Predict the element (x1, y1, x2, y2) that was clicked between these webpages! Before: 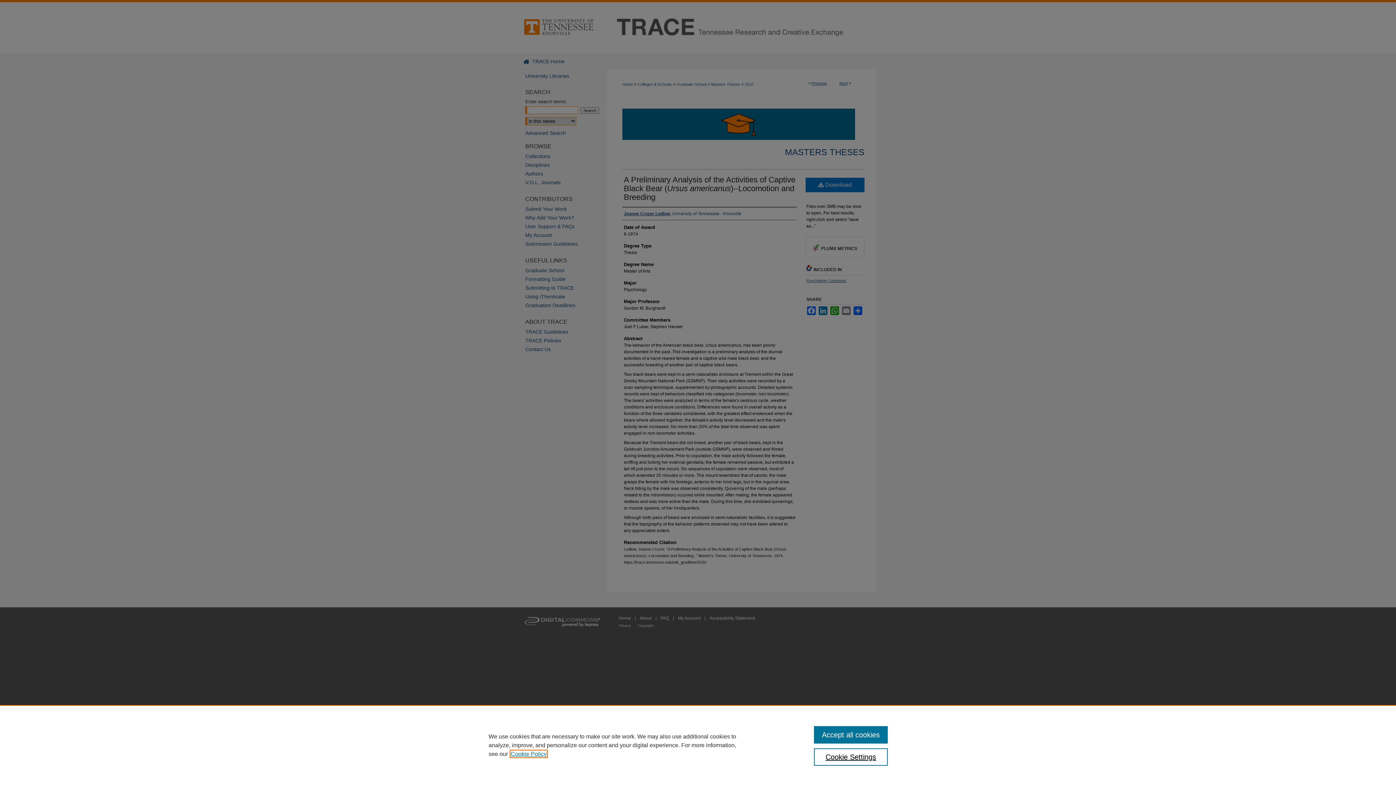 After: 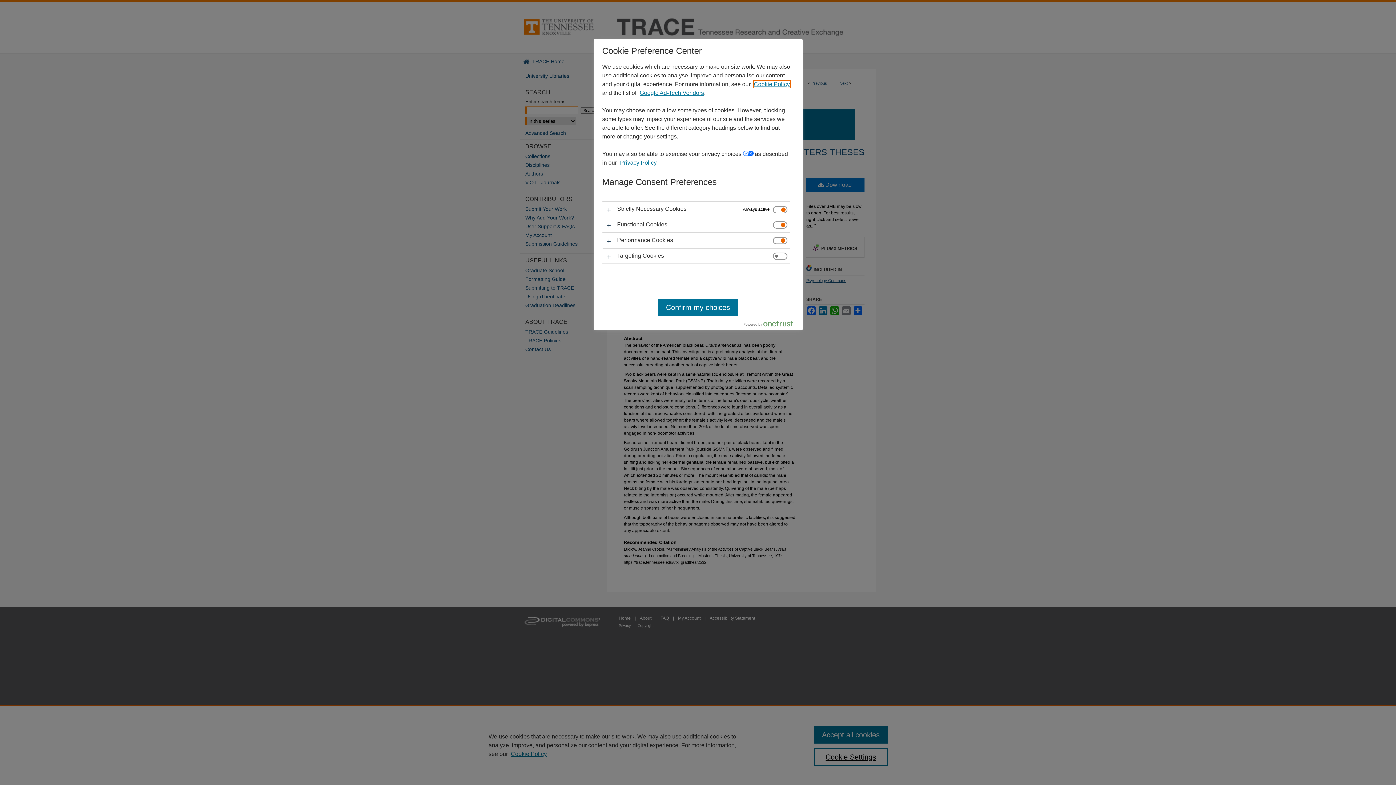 Action: bbox: (814, 748, 887, 766) label: Cookie Settings